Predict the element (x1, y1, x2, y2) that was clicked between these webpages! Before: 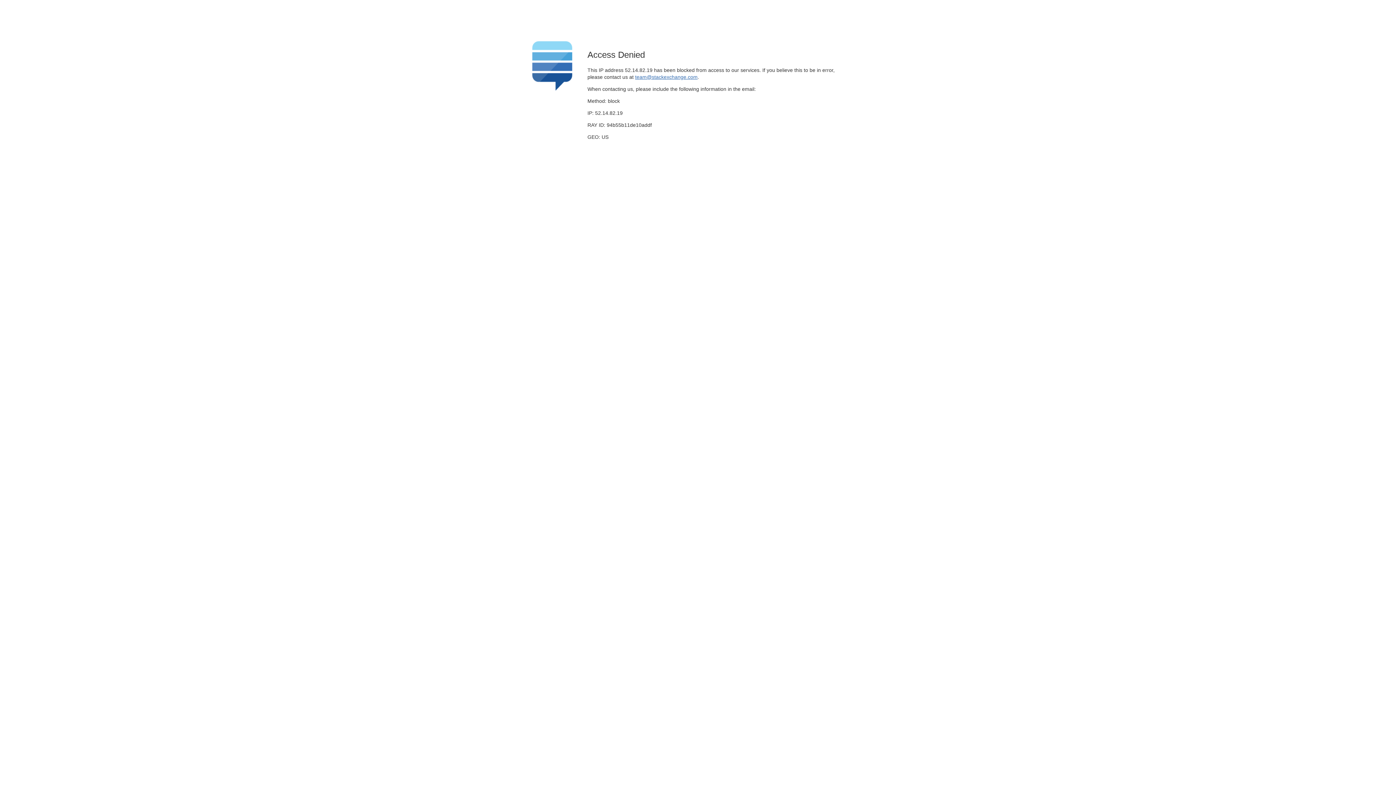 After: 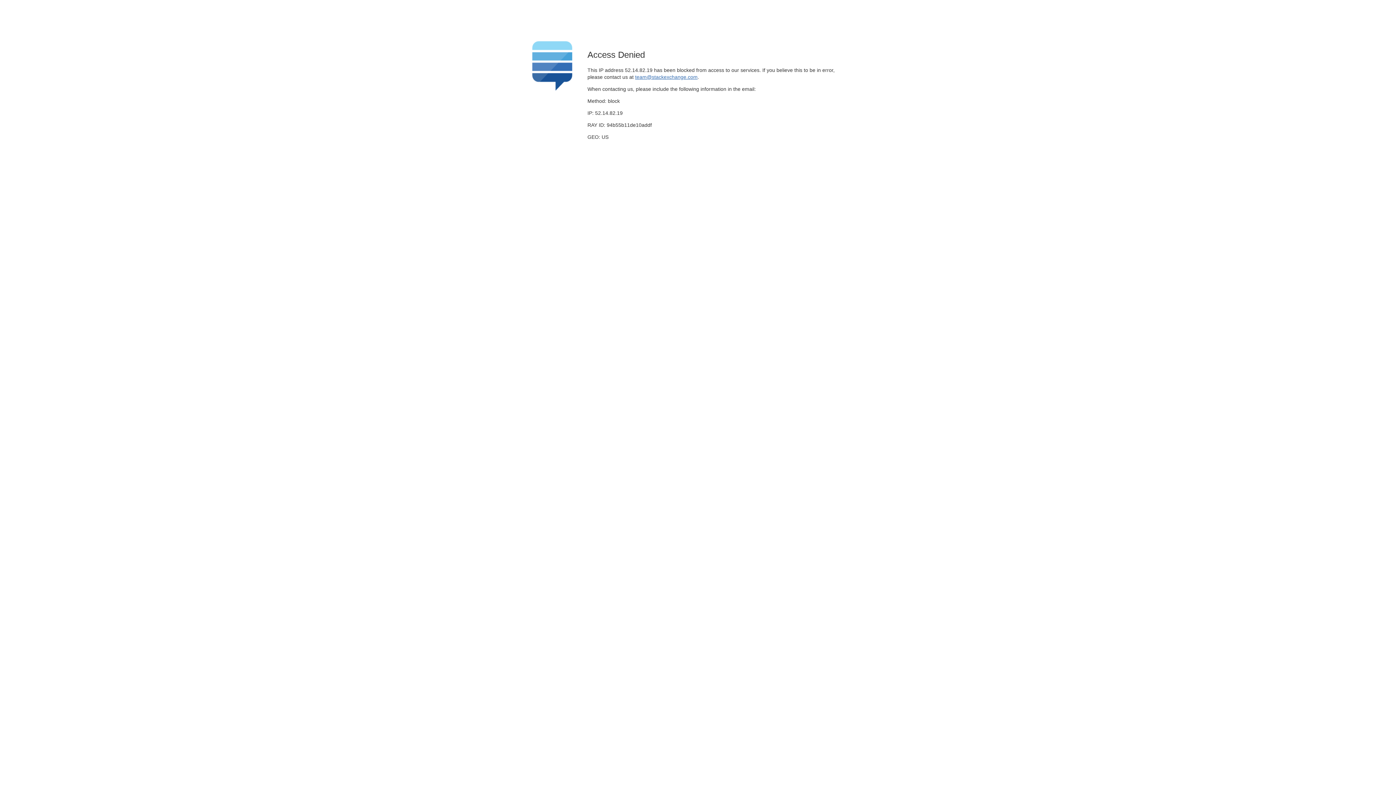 Action: label: team@stackexchange.com bbox: (635, 74, 697, 79)